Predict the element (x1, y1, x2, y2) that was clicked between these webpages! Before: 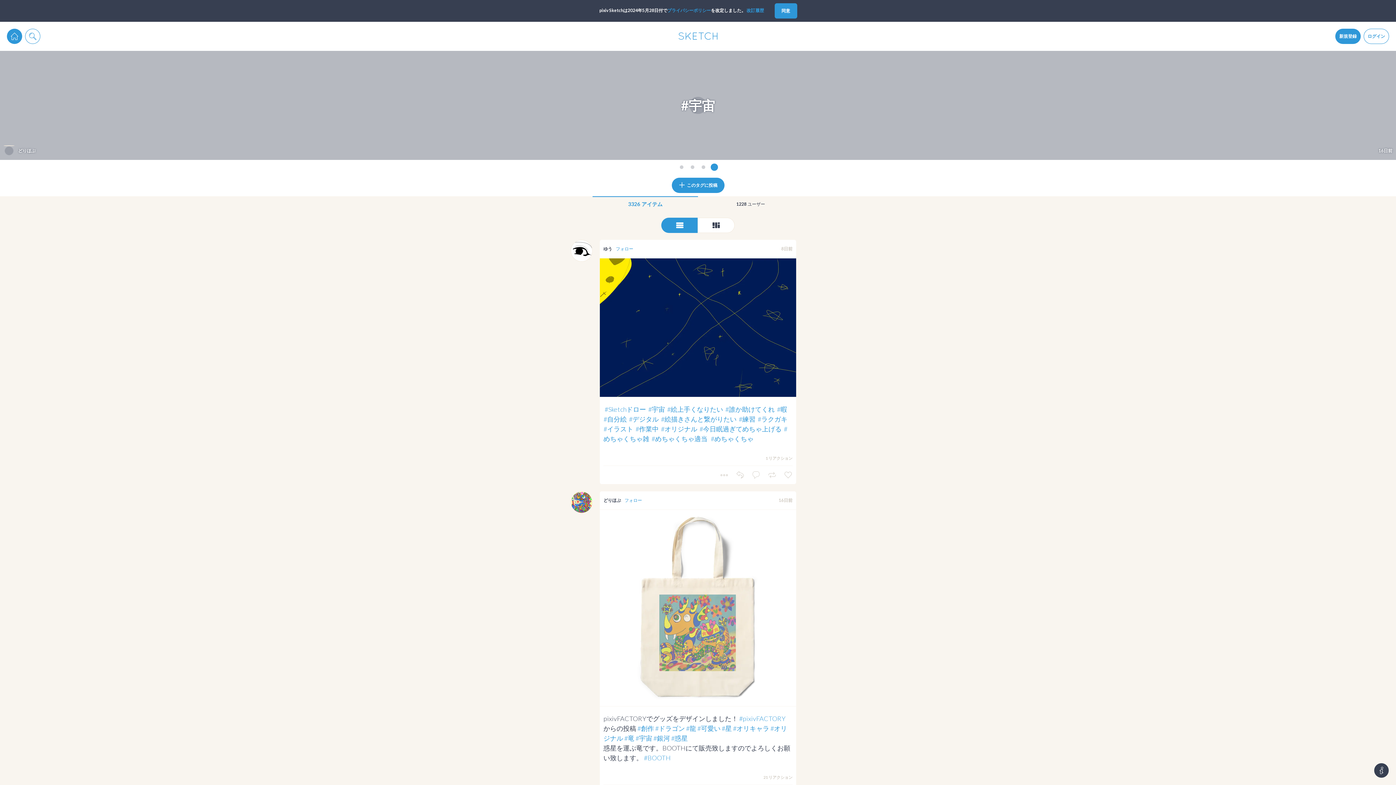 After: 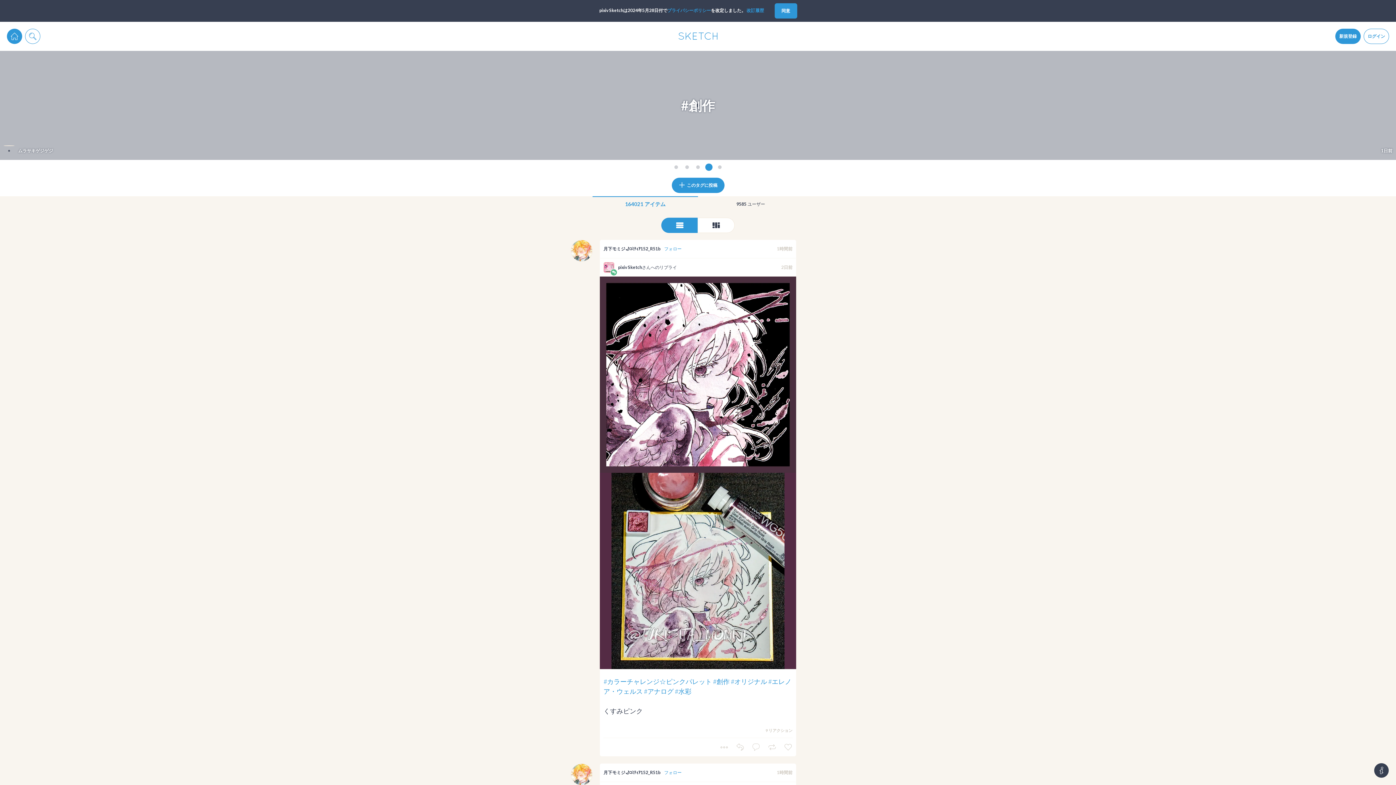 Action: label: #創作 bbox: (637, 702, 654, 710)